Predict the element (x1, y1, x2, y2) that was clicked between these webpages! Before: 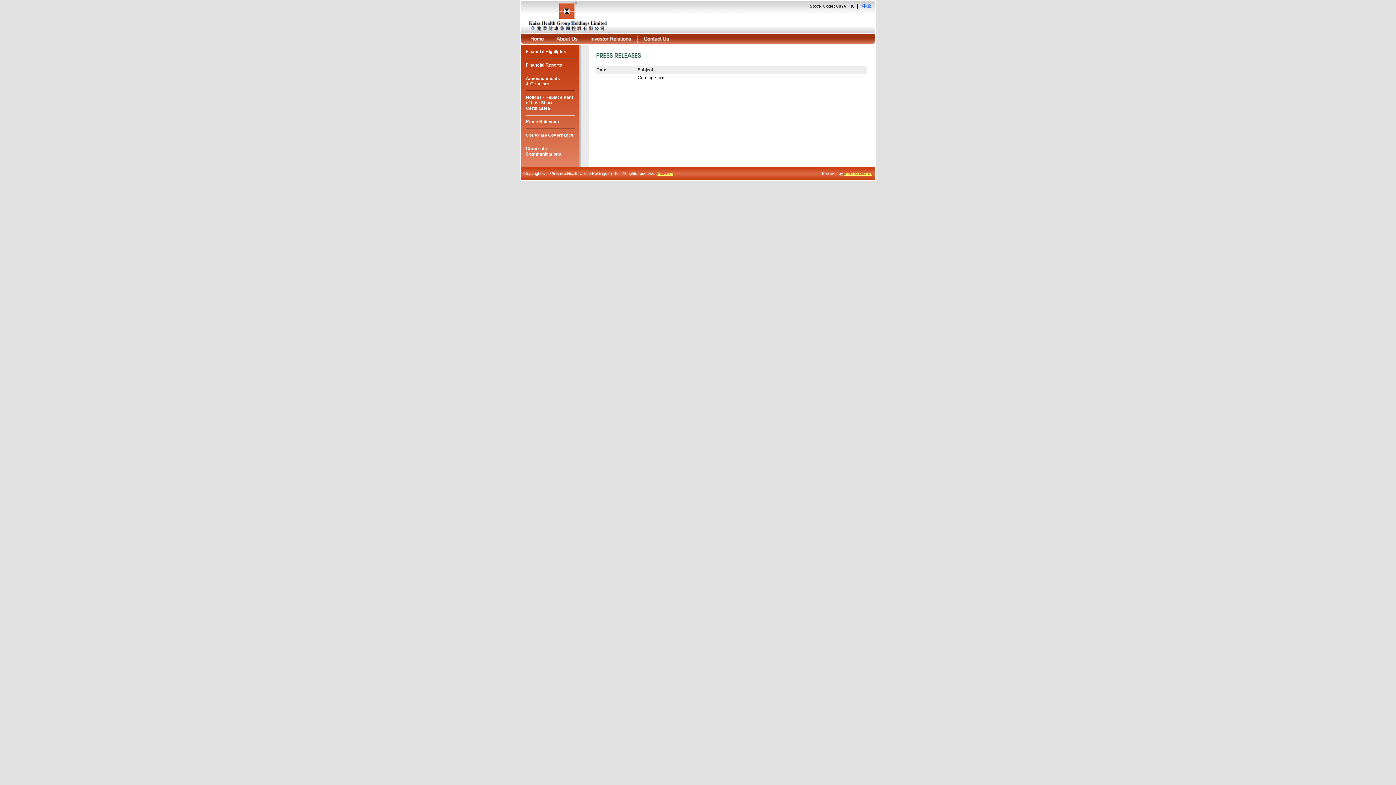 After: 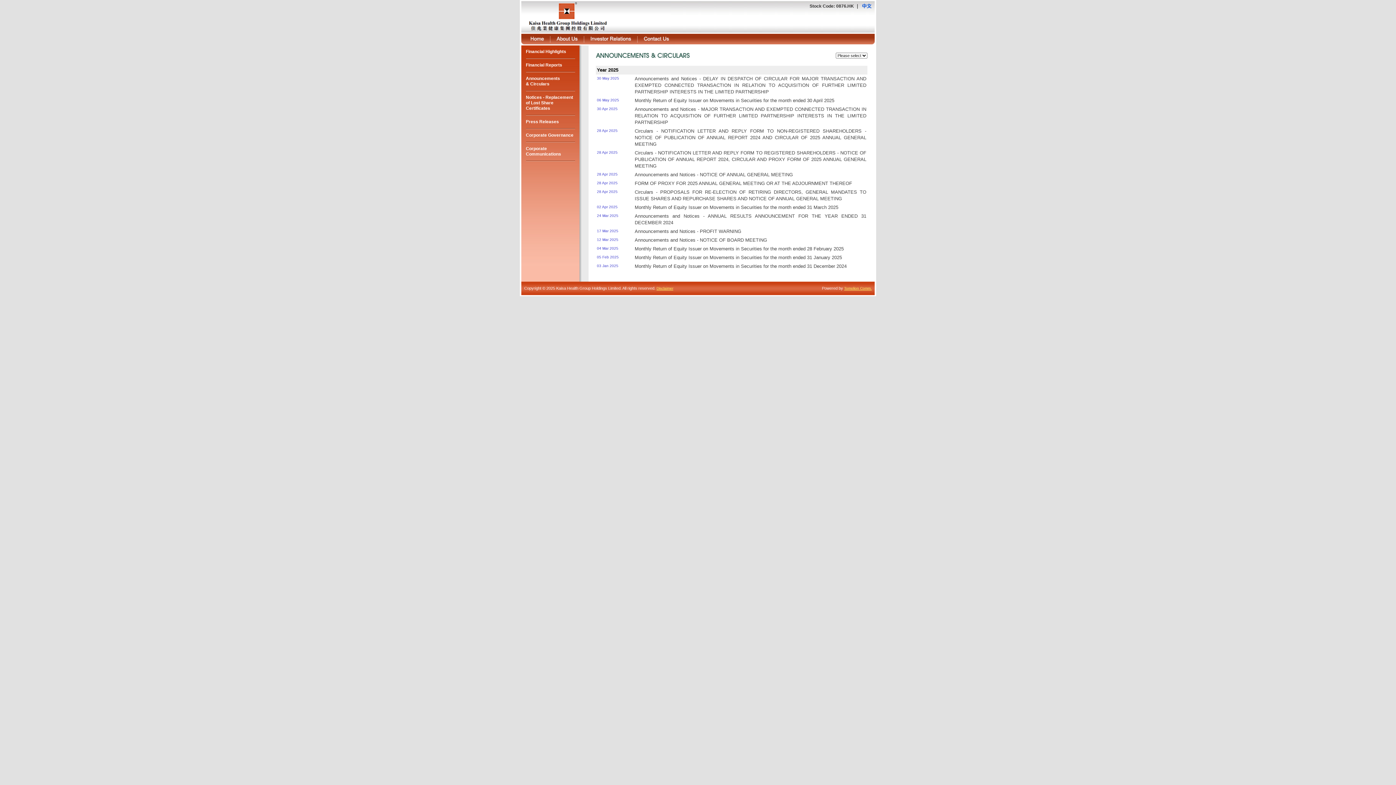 Action: bbox: (526, 76, 560, 86) label: Announcements
& Circulars